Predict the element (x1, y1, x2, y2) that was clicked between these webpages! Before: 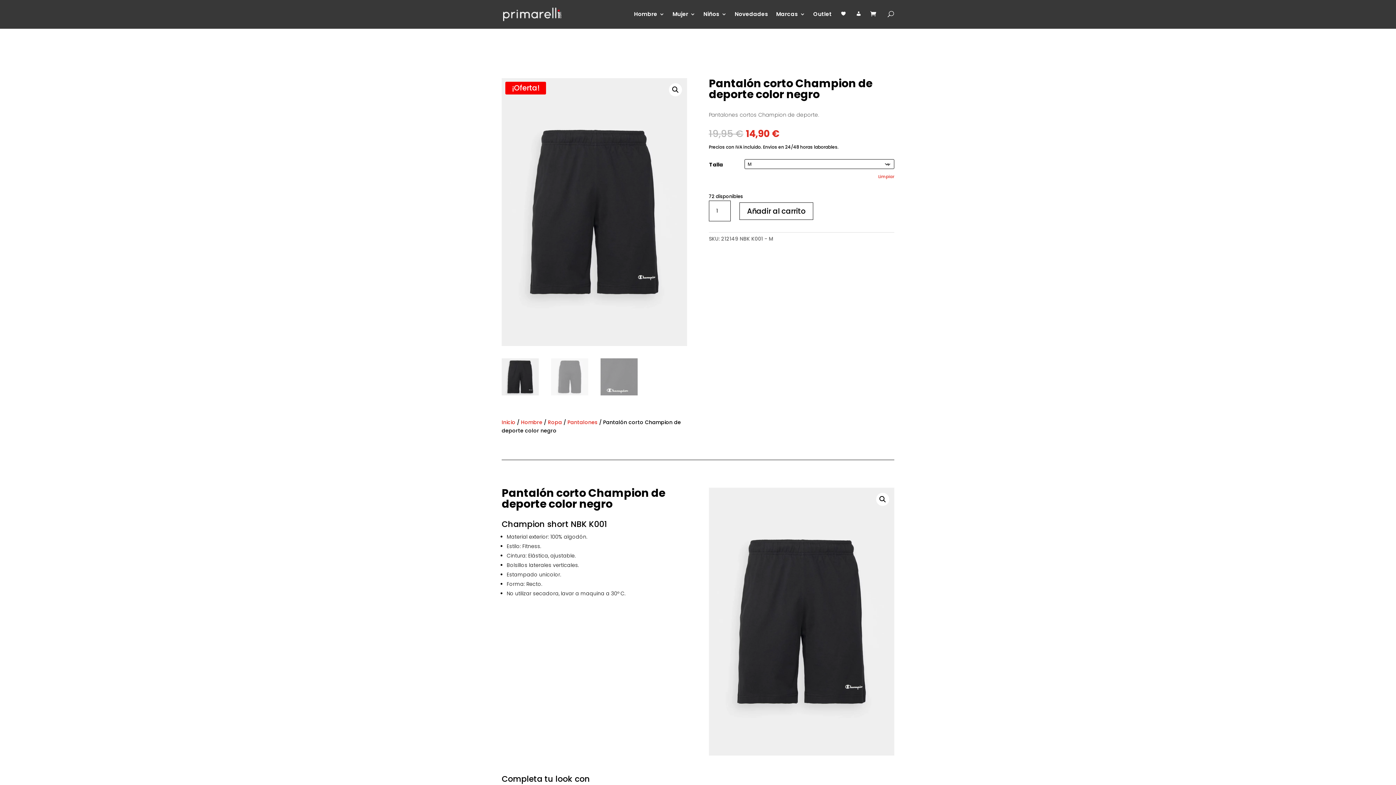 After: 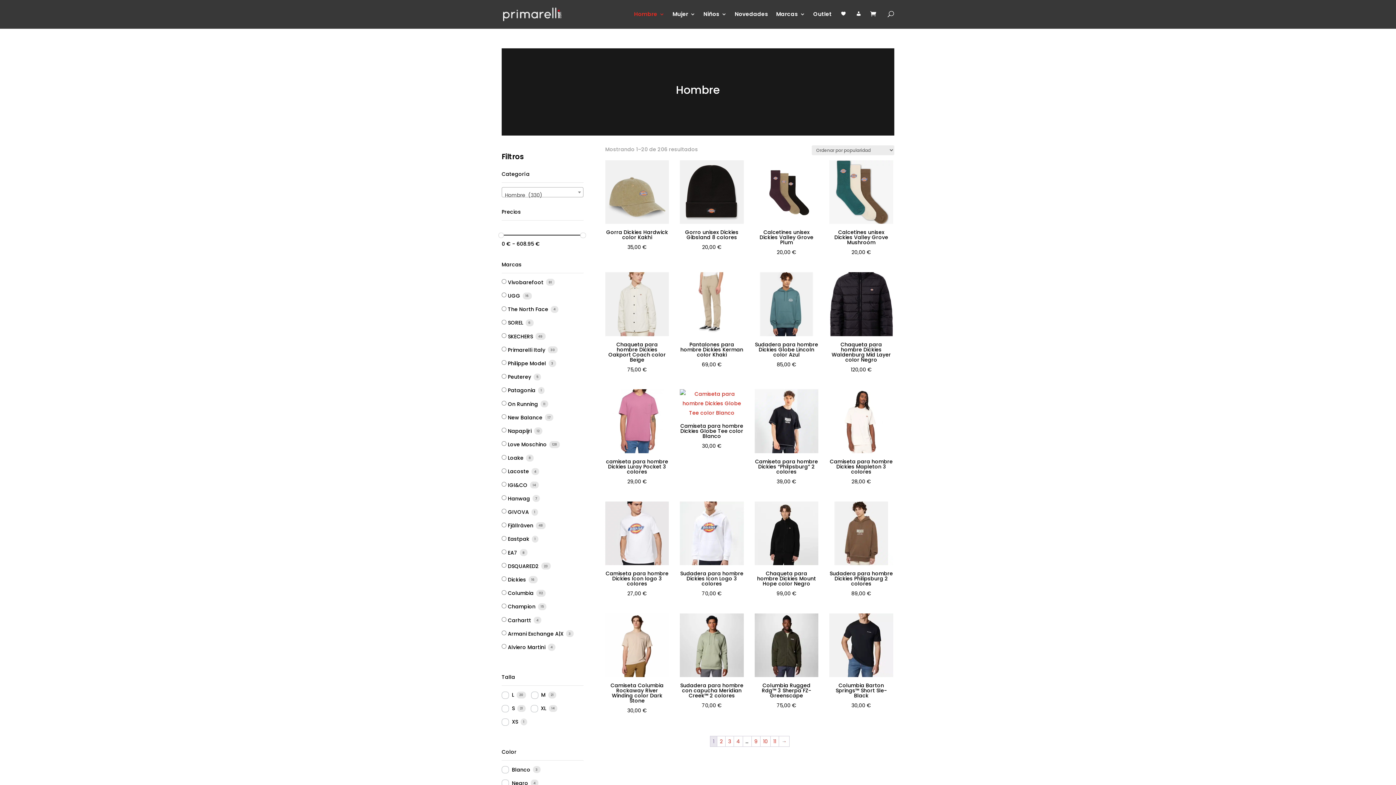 Action: bbox: (634, 11, 664, 27) label: Hombre